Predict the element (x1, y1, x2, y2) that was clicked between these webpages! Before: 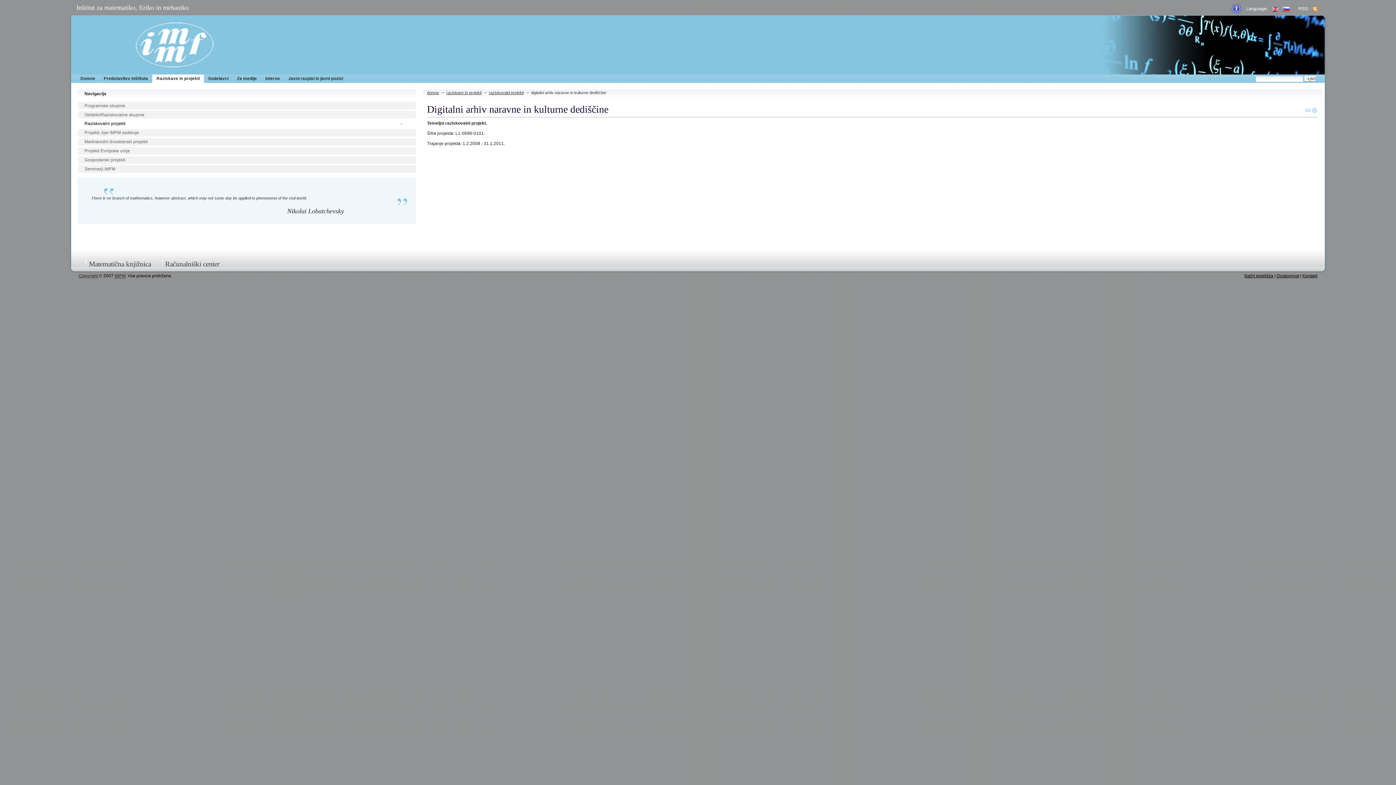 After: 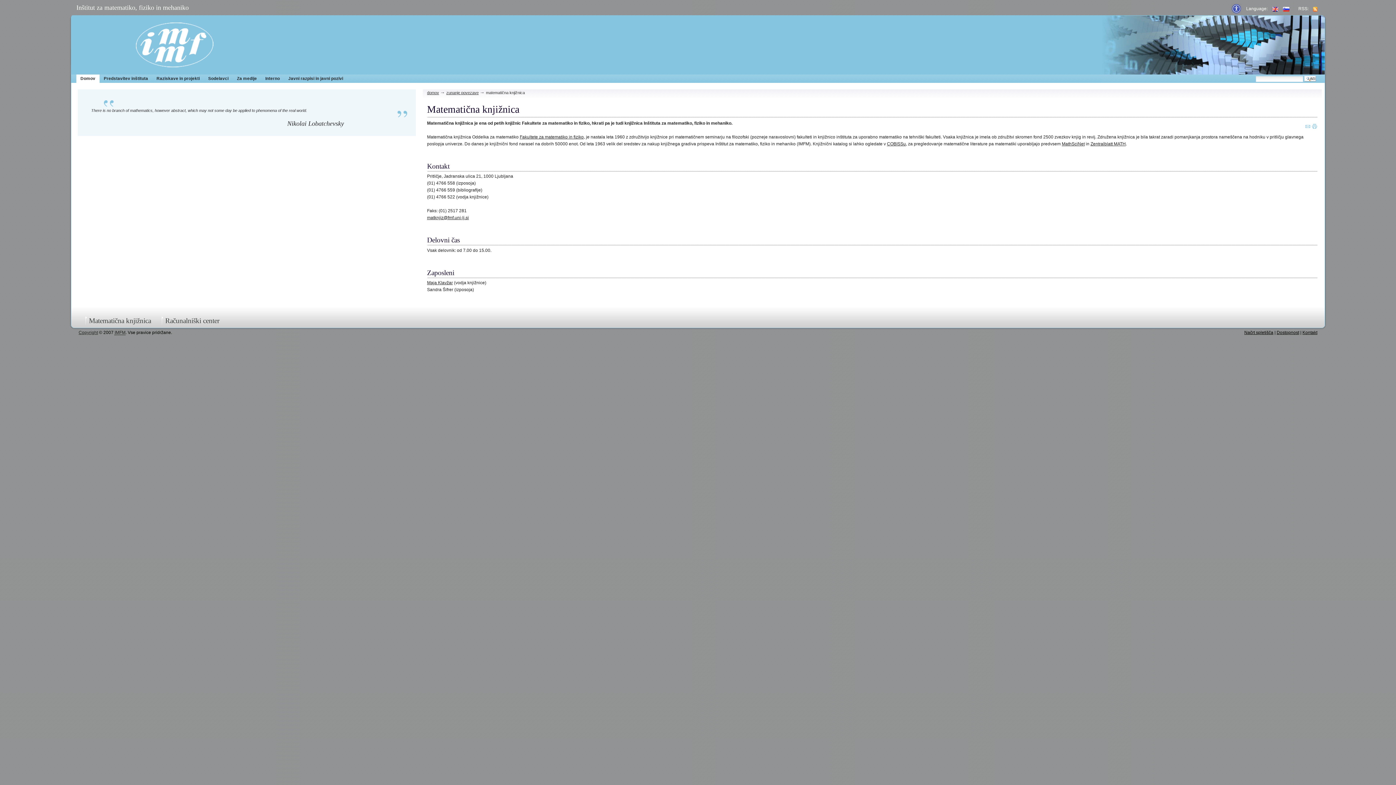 Action: bbox: (88, 260, 151, 268) label: Matematična knjižnica